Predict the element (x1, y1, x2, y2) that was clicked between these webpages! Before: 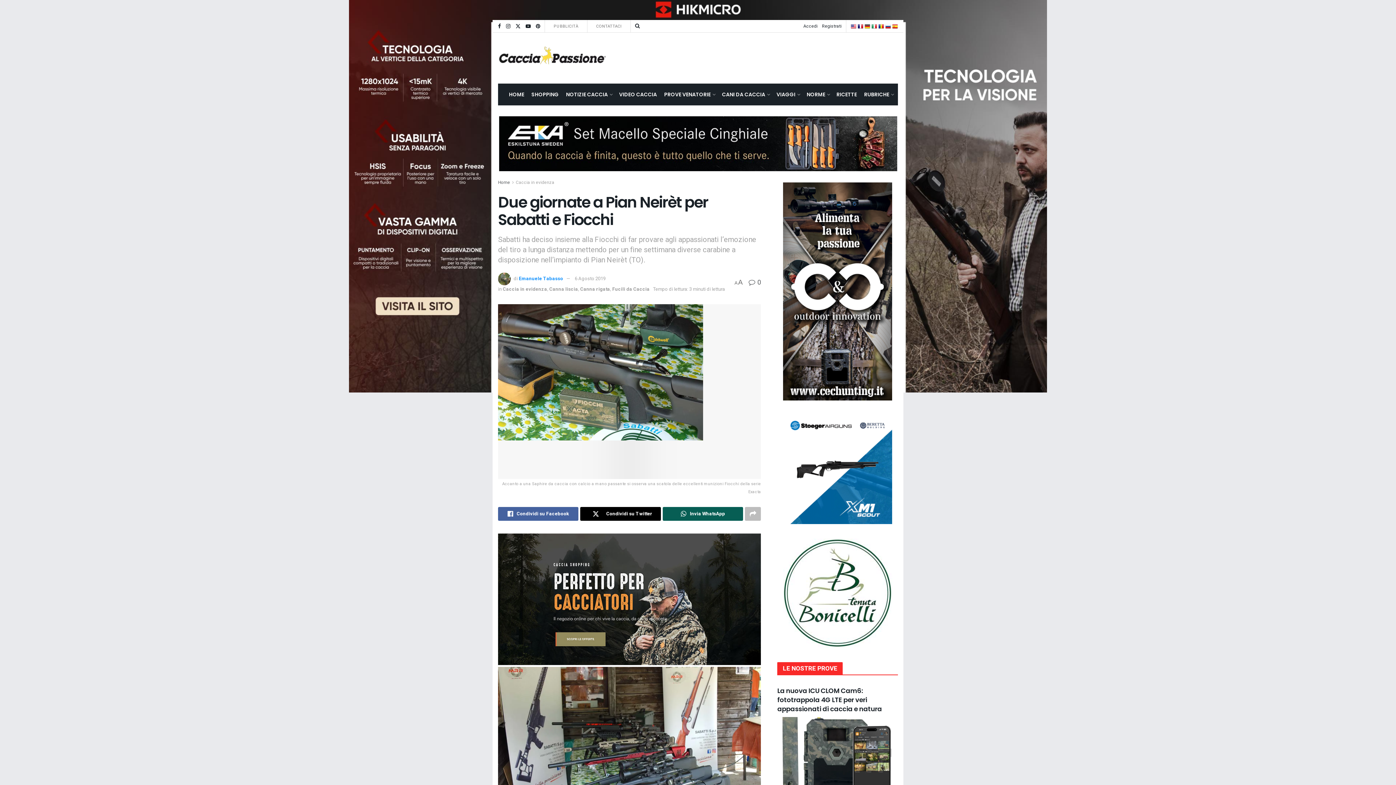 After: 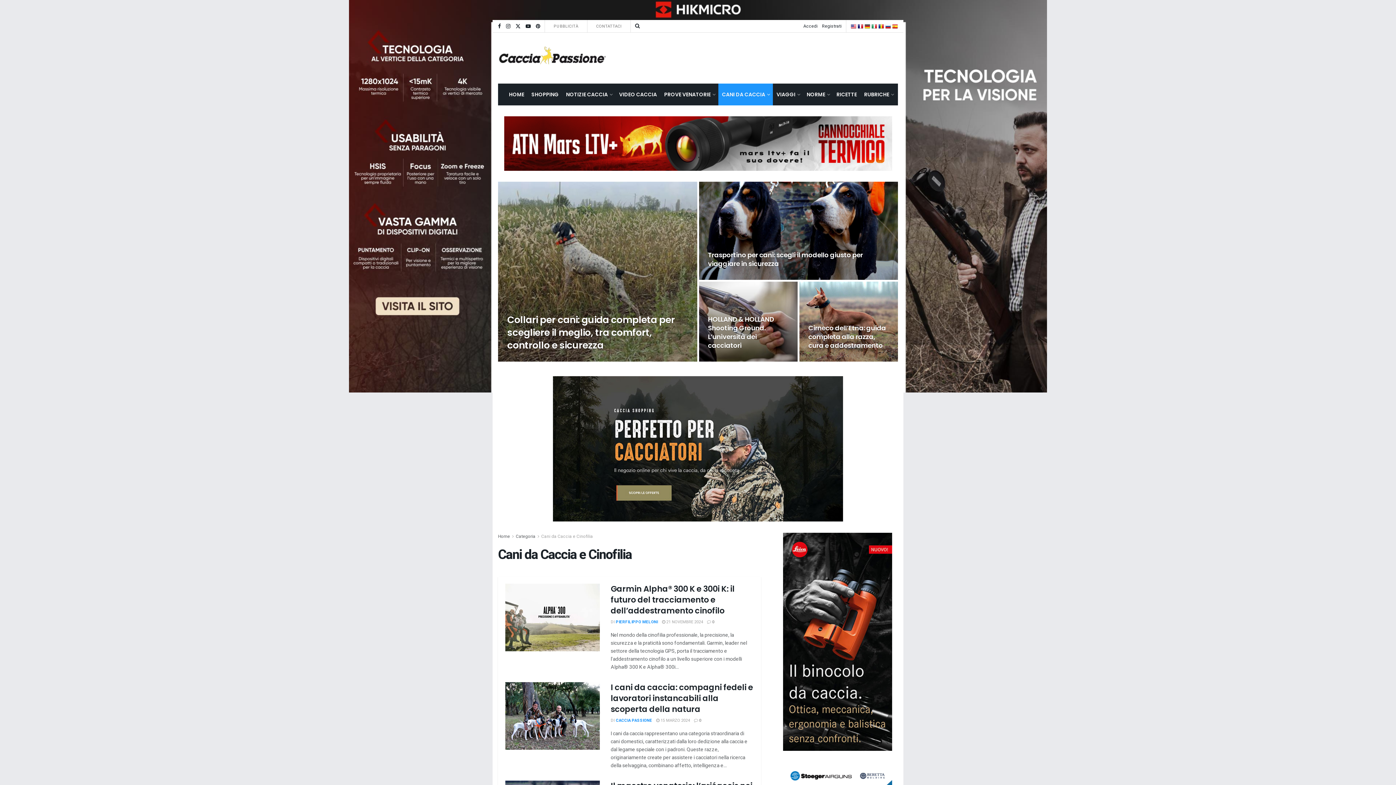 Action: label: CANI DA CACCIA bbox: (718, 83, 773, 105)